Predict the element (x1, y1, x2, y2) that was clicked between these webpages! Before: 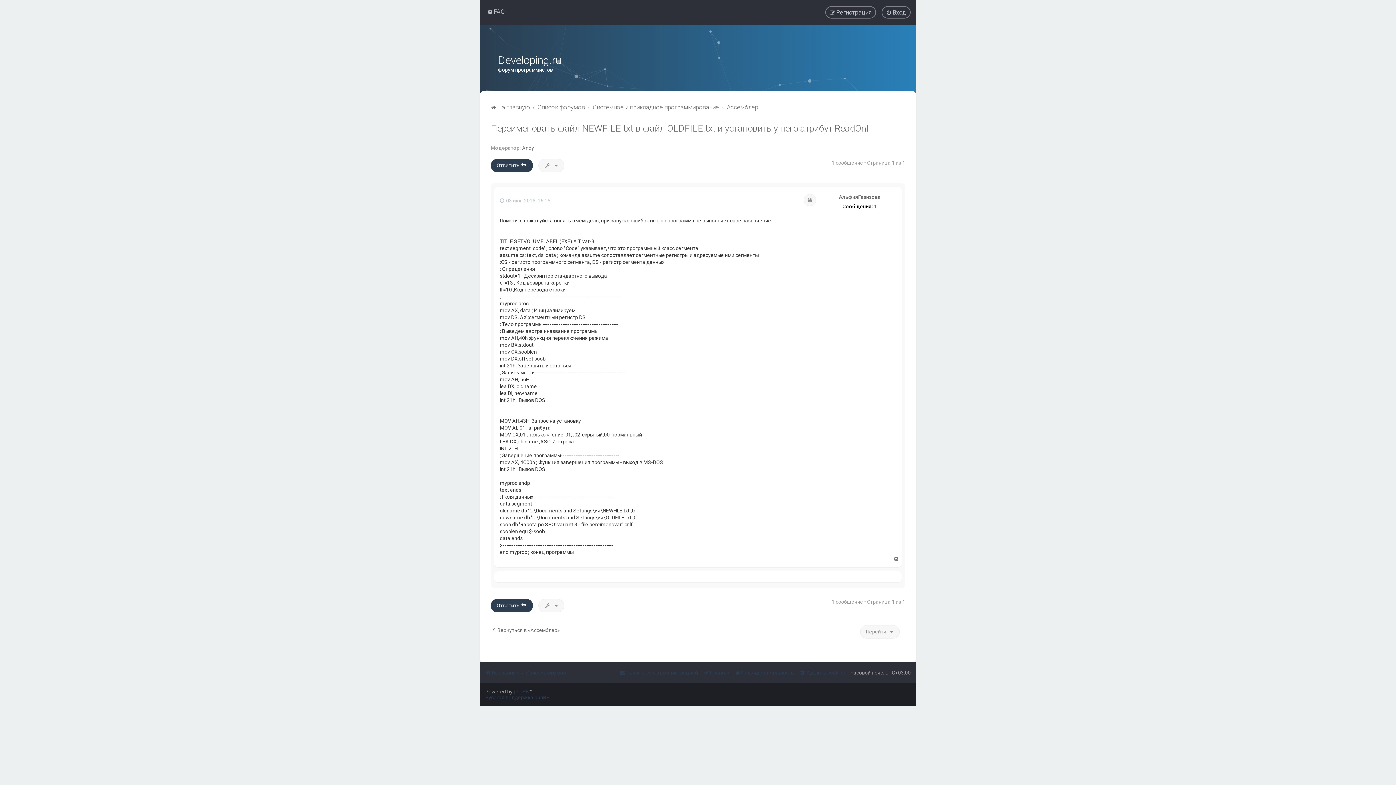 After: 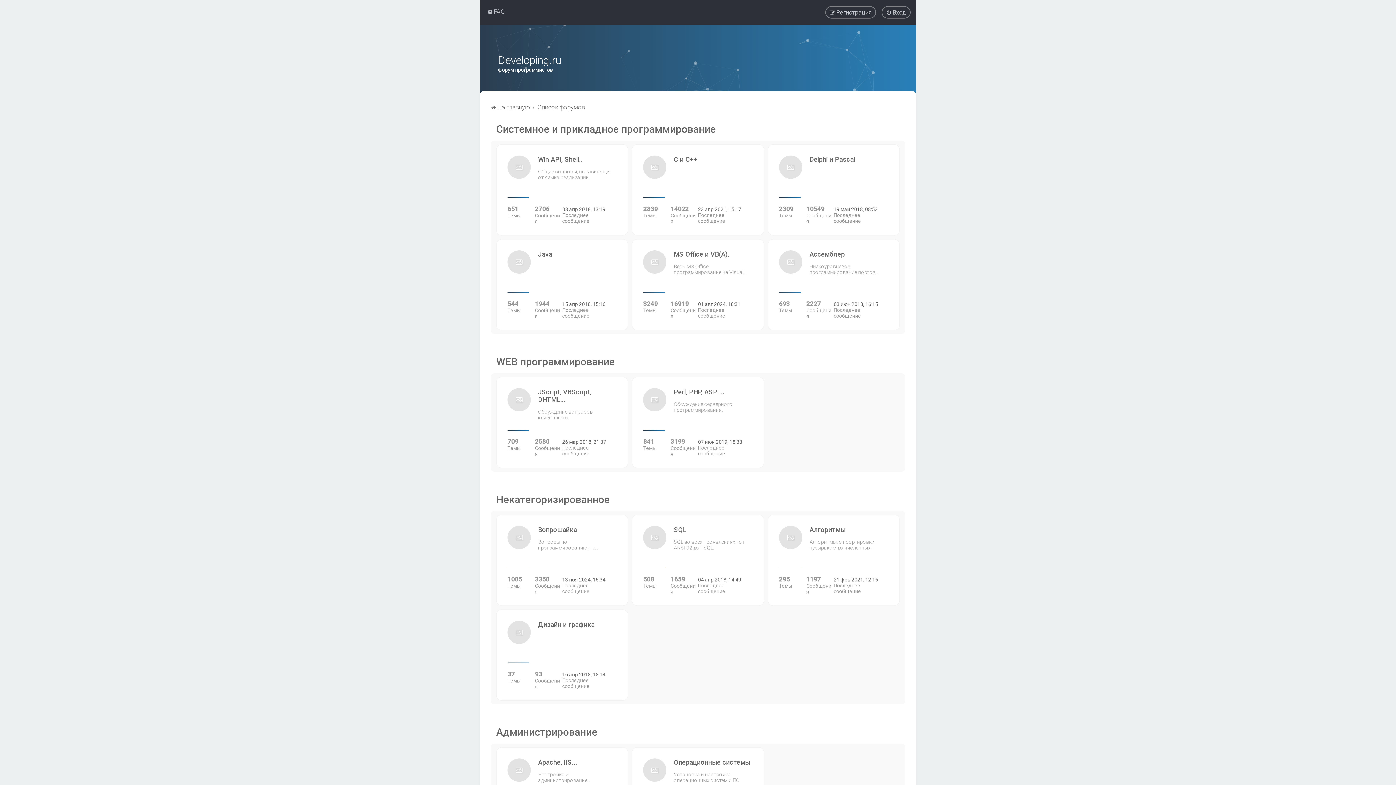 Action: bbox: (485, 668, 519, 678) label: На главную